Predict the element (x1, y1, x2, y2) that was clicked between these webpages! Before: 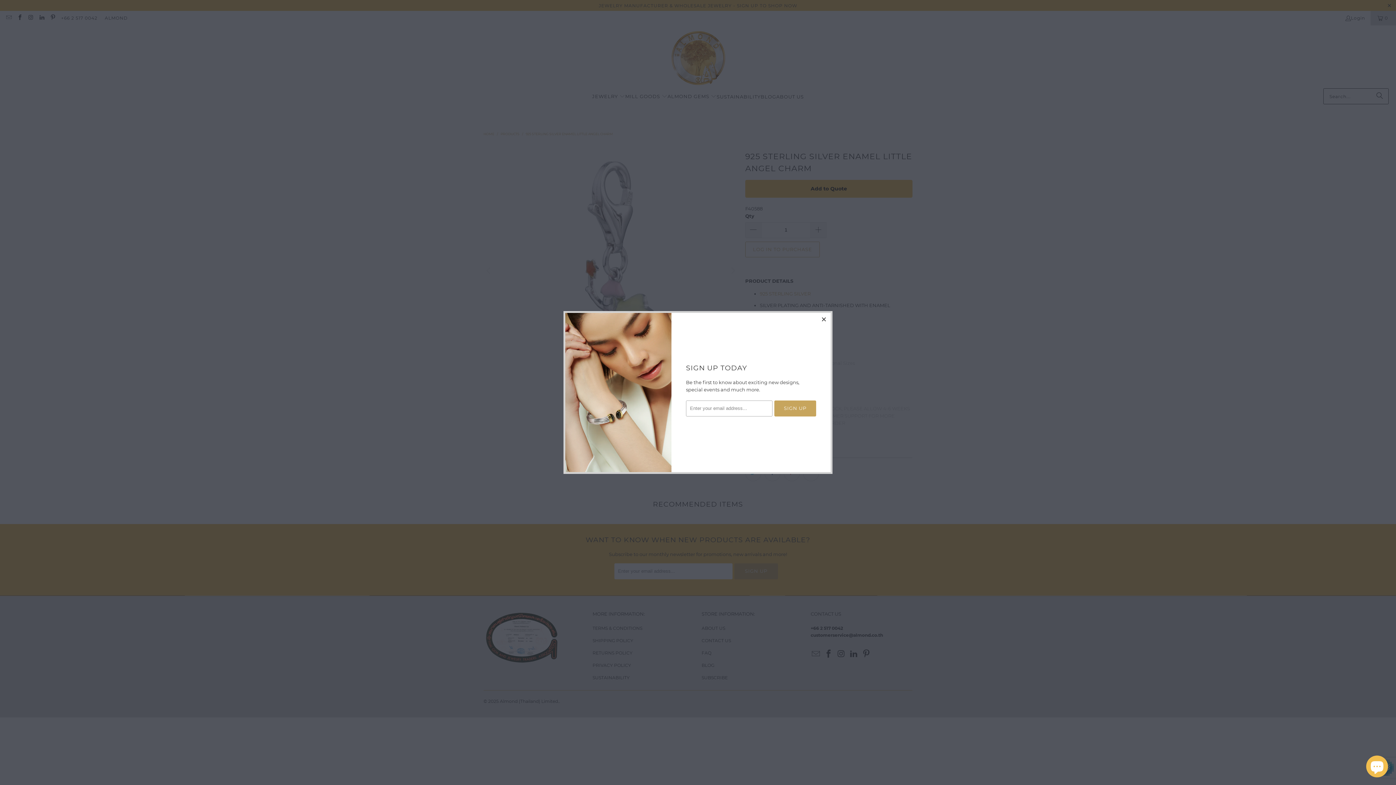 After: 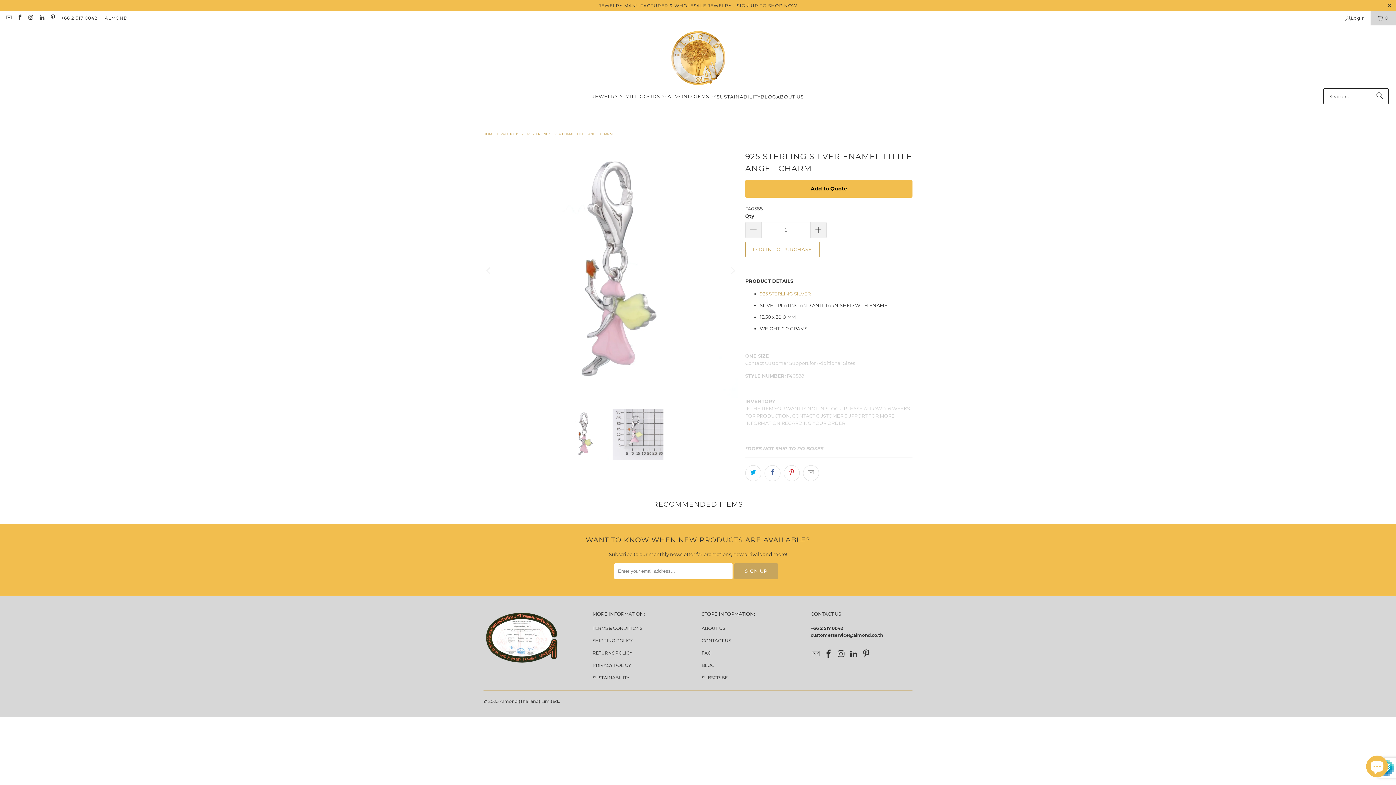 Action: label: close bbox: (817, 312, 830, 326)